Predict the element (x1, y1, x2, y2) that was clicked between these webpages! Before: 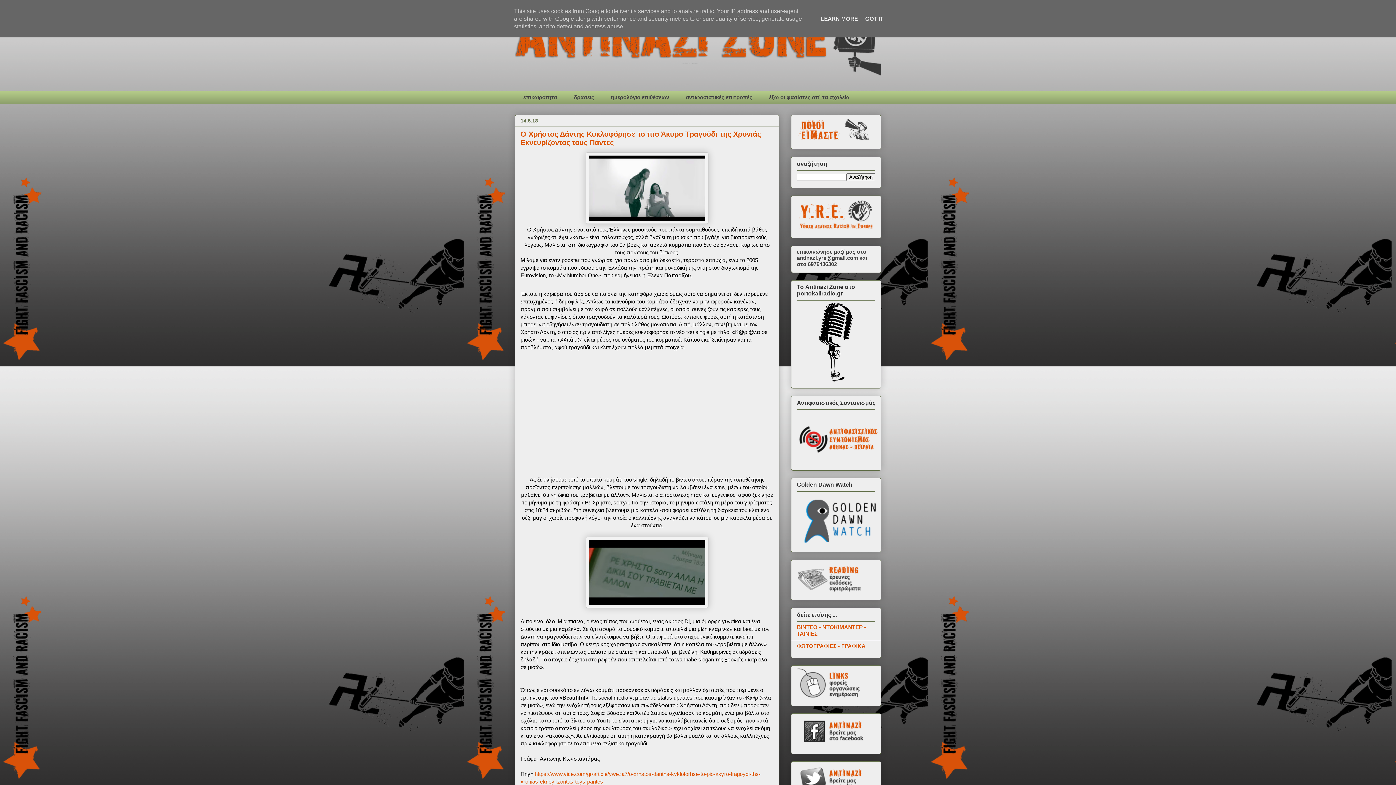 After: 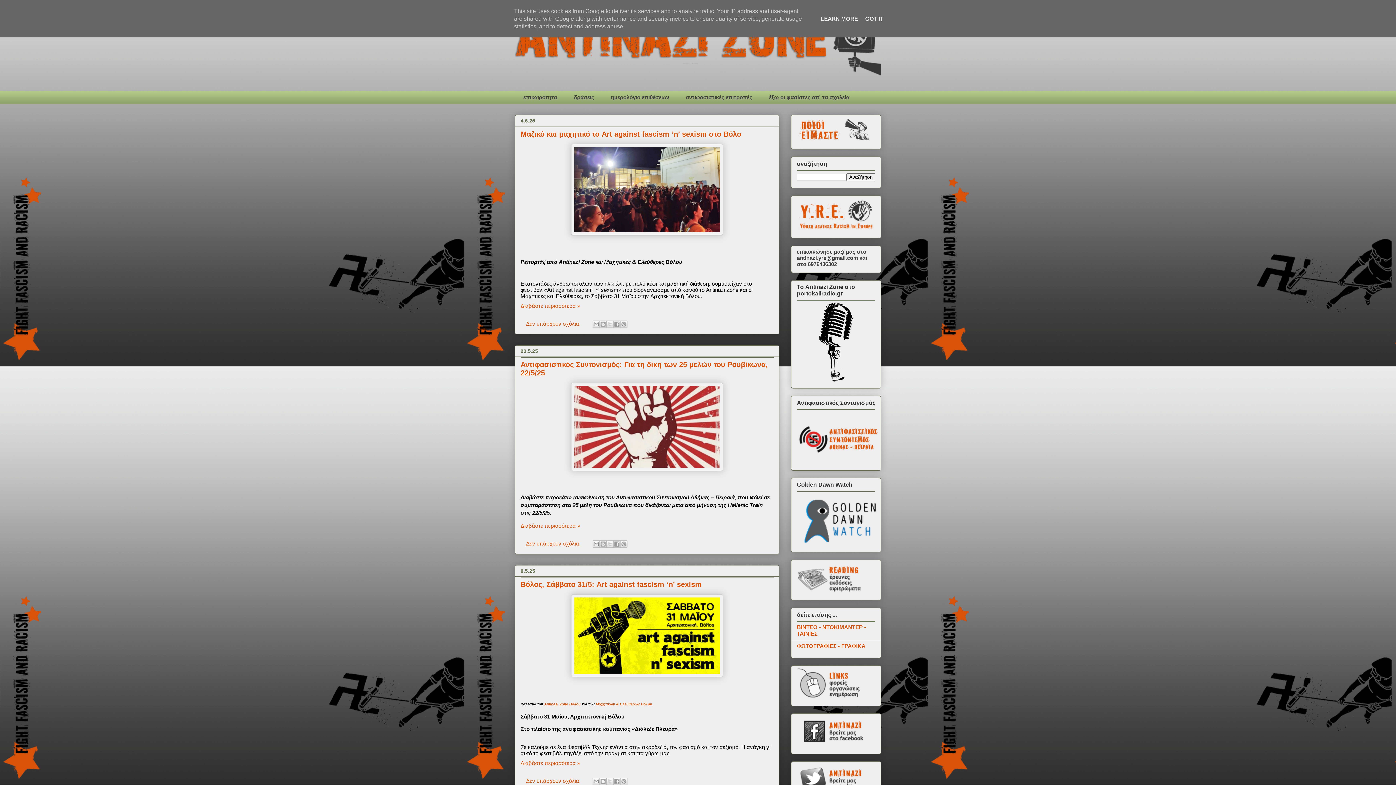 Action: bbox: (514, 10, 881, 90)